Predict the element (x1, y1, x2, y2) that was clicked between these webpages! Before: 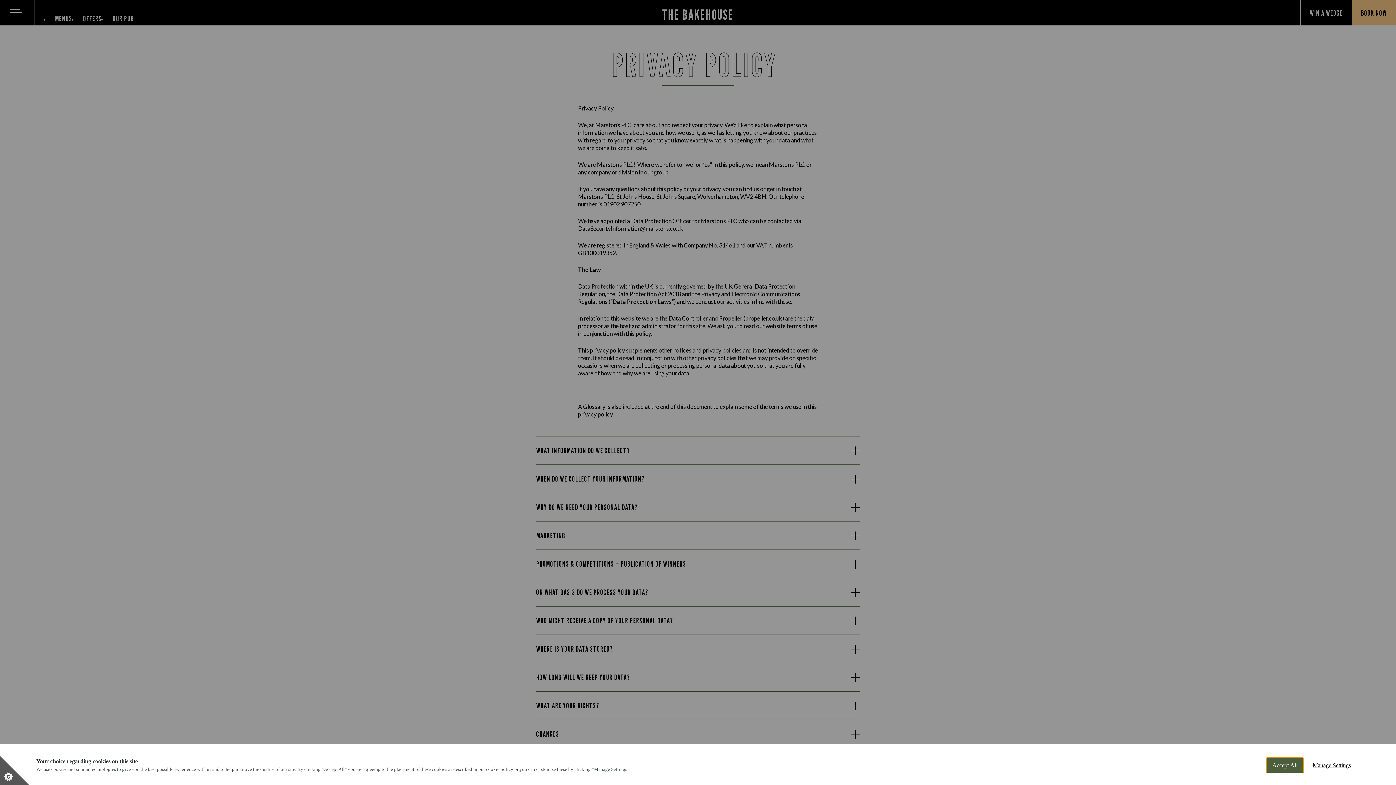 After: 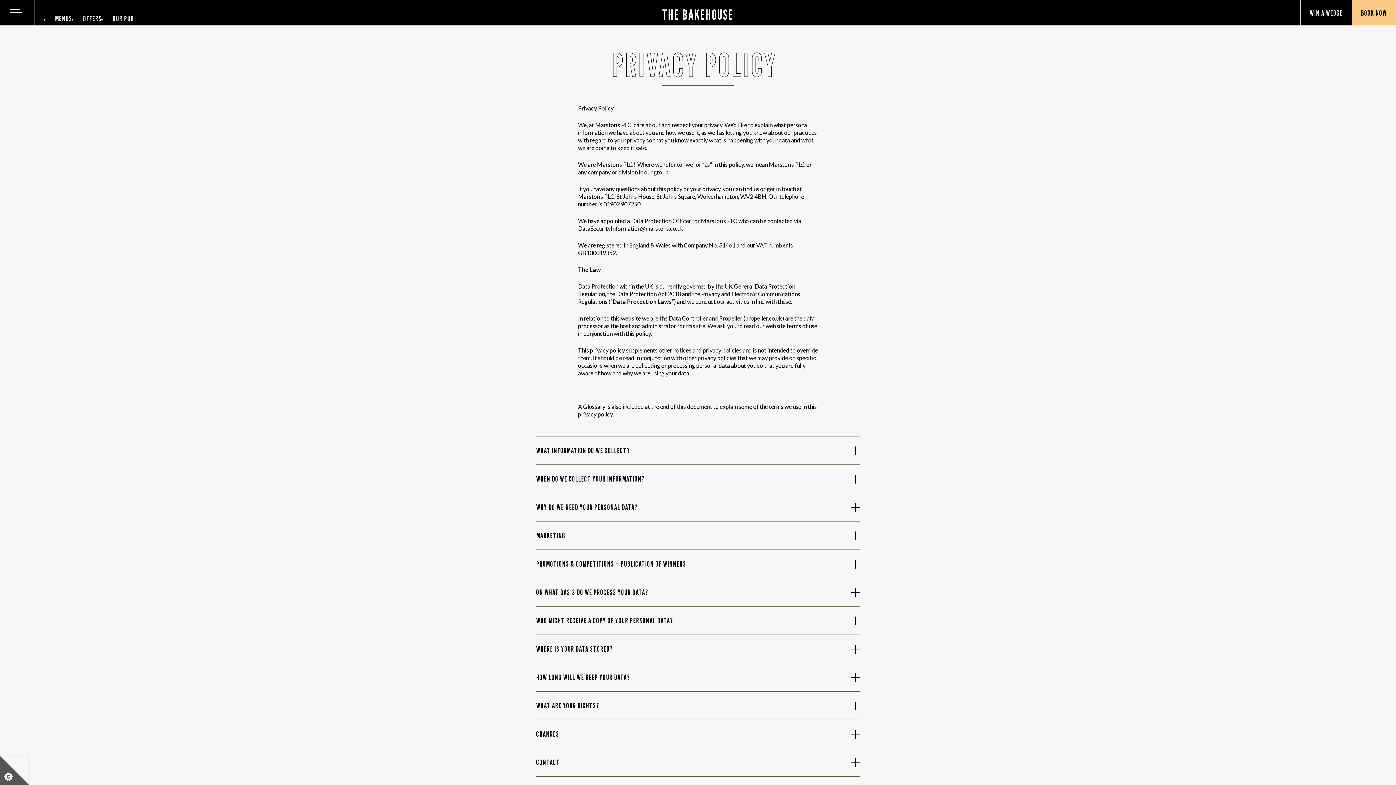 Action: label: Accept All bbox: (1266, 757, 1304, 773)